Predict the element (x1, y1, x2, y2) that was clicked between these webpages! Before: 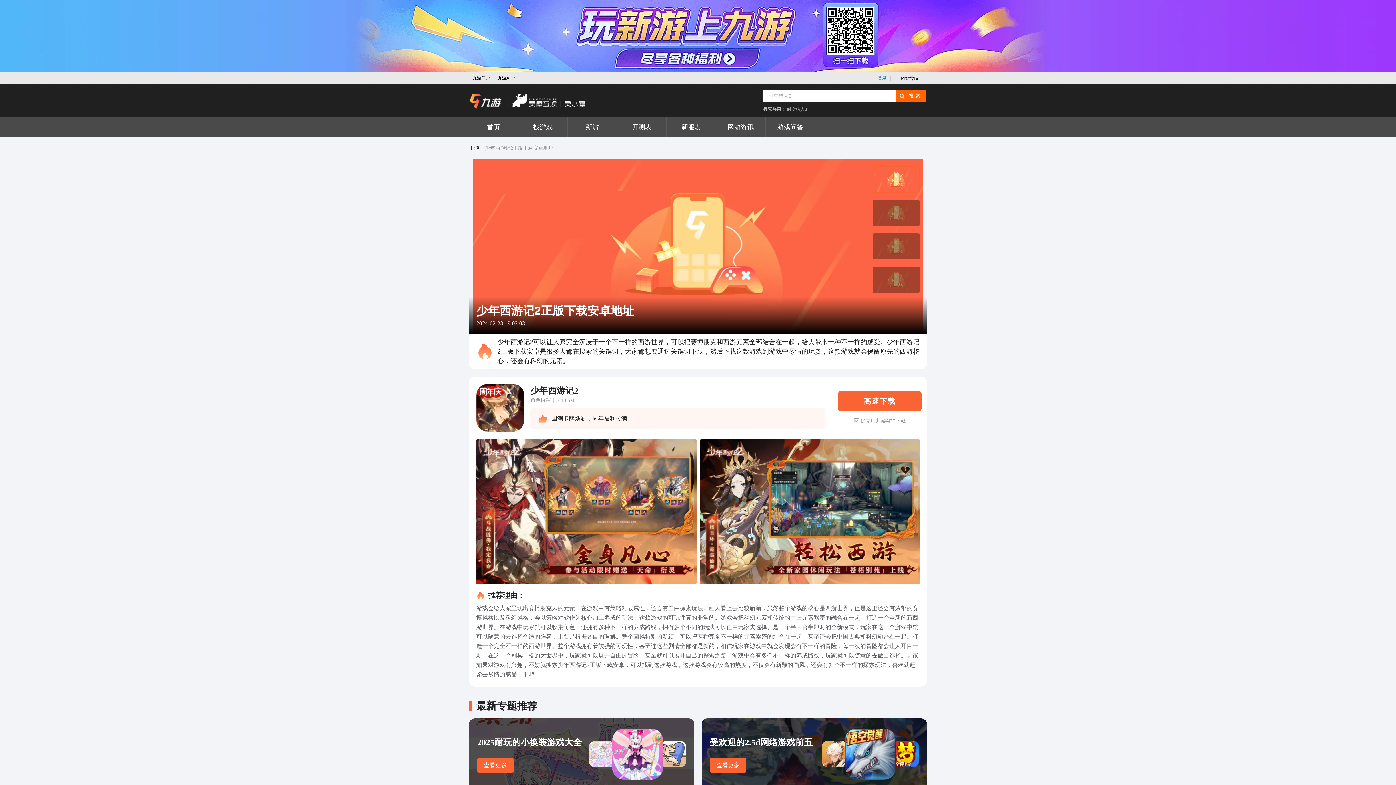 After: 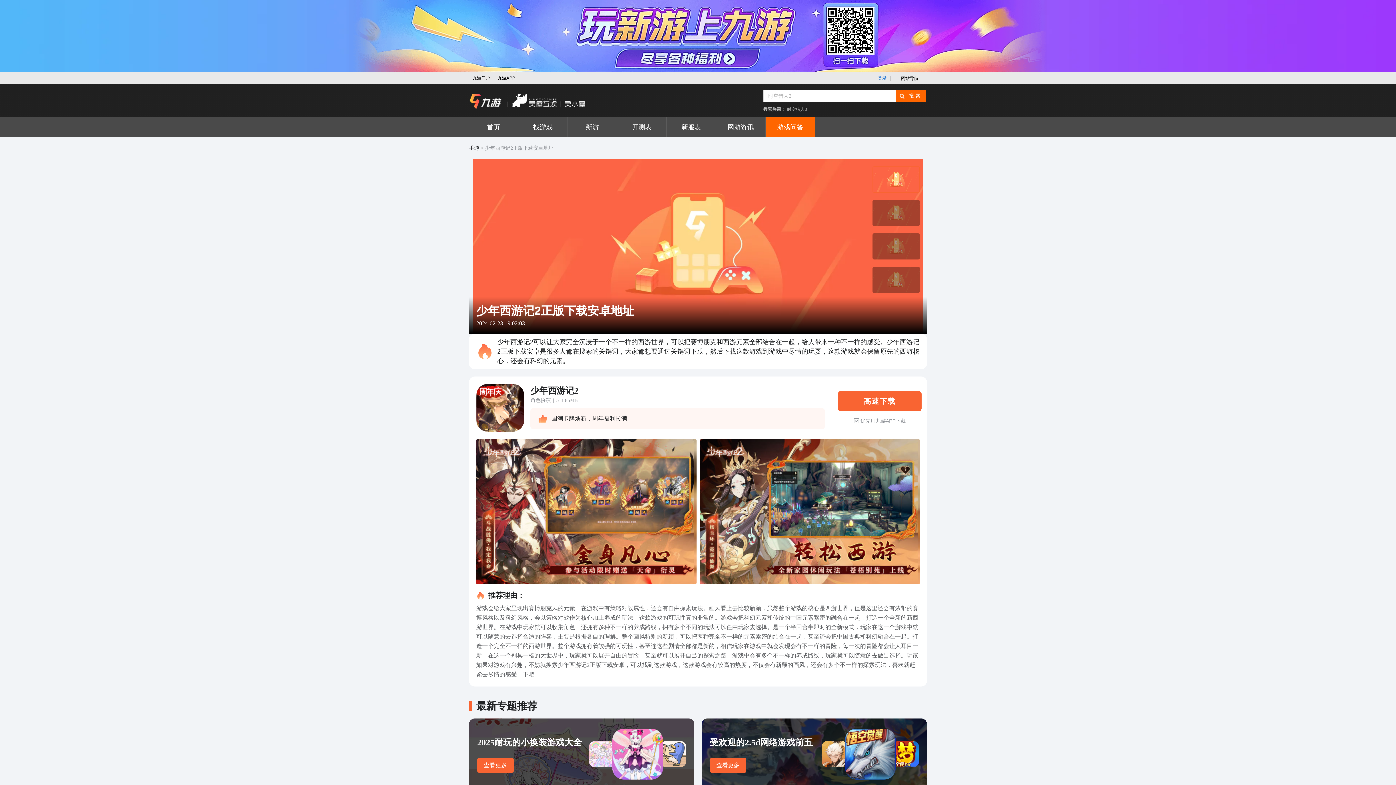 Action: label: 游戏问答 bbox: (765, 117, 815, 137)